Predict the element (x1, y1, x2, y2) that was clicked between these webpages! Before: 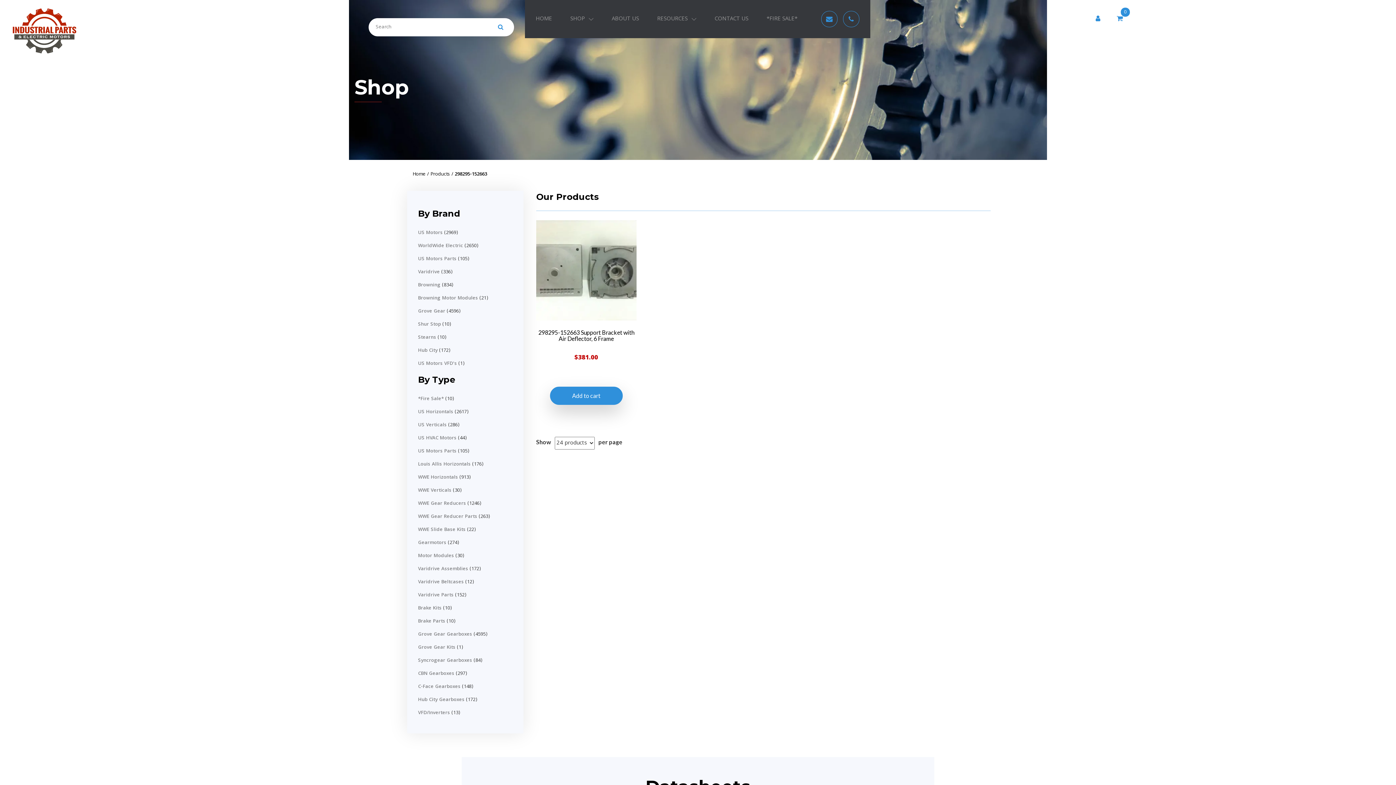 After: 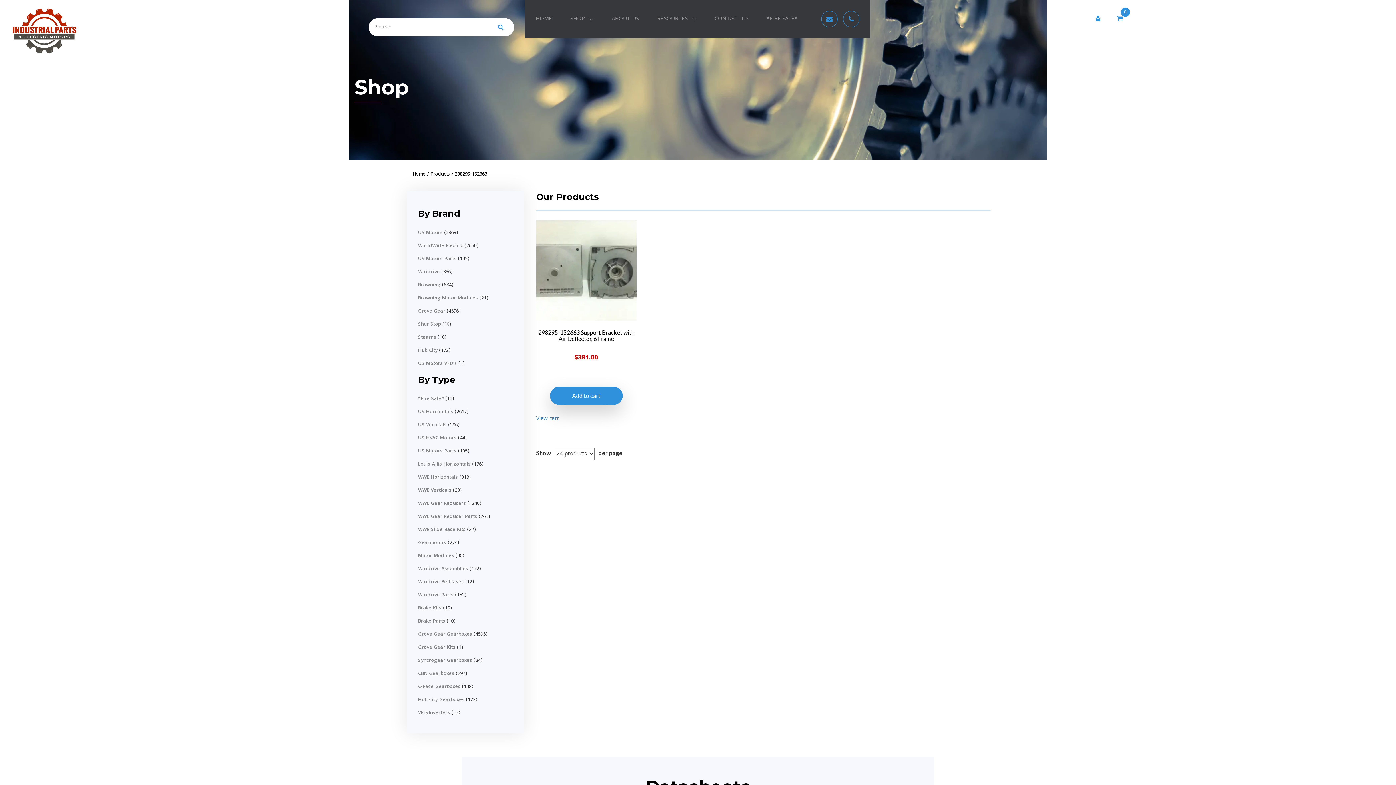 Action: bbox: (550, 387, 622, 405) label: Add to cart: “298295-152663 Support Bracket with Air Deflector, 6 Frame”